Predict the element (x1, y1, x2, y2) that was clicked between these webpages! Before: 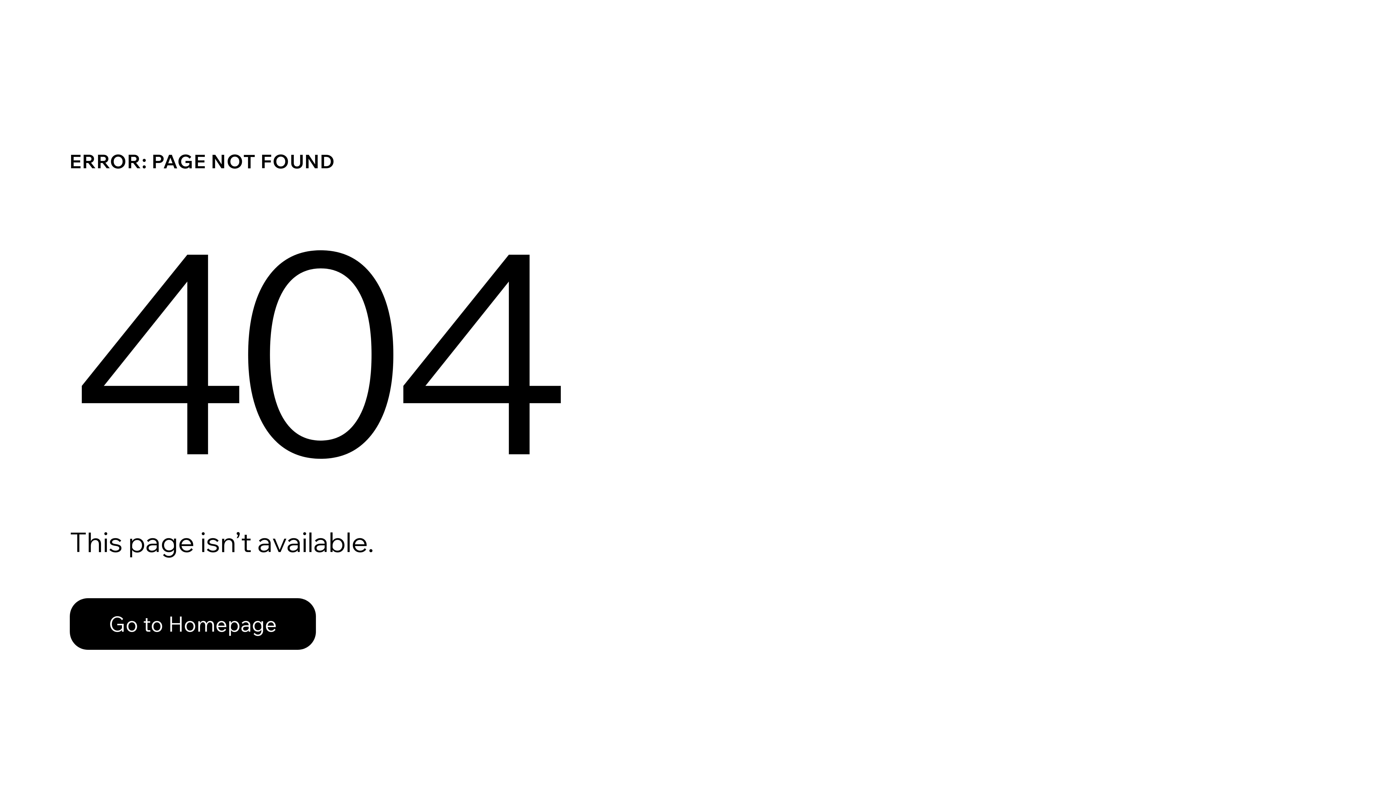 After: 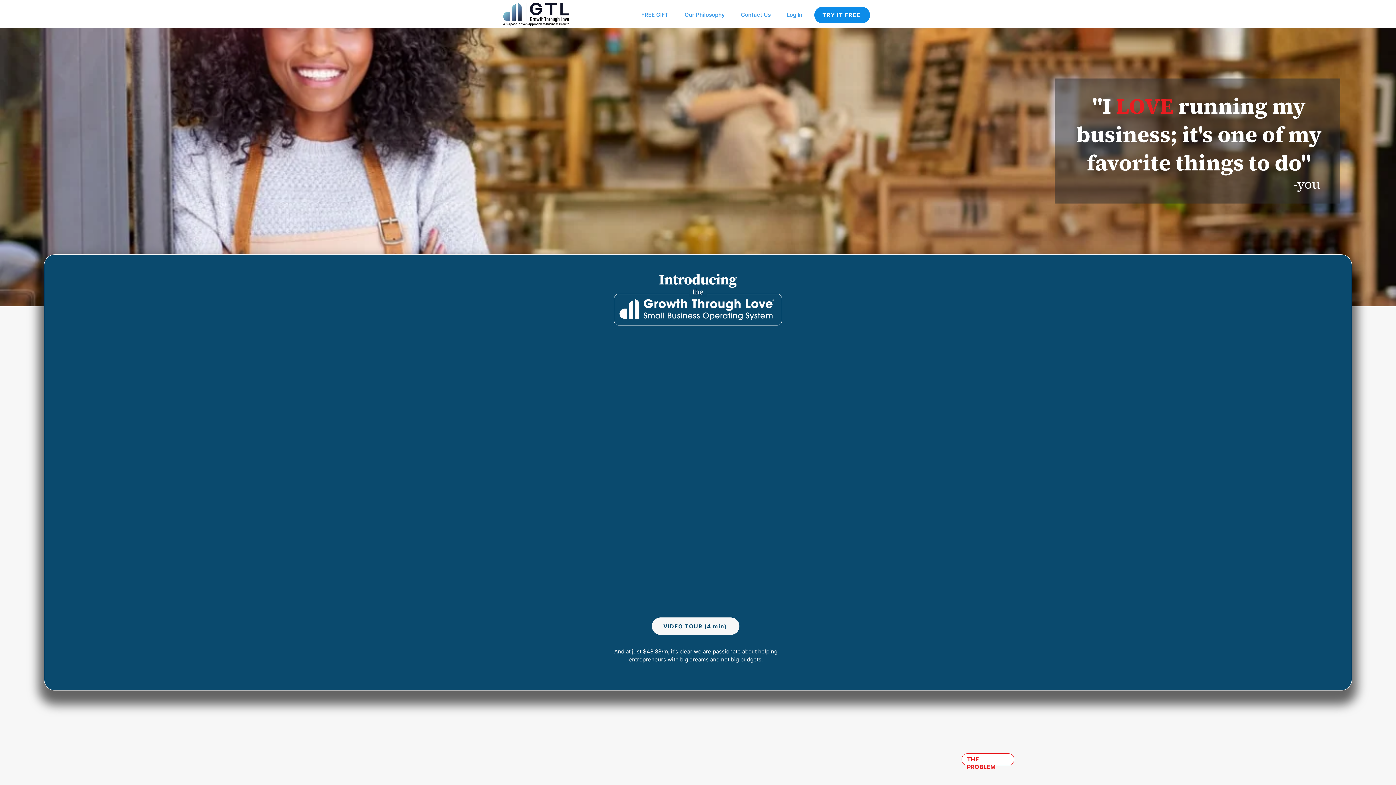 Action: bbox: (69, 582, 768, 659) label: Go to Homepage